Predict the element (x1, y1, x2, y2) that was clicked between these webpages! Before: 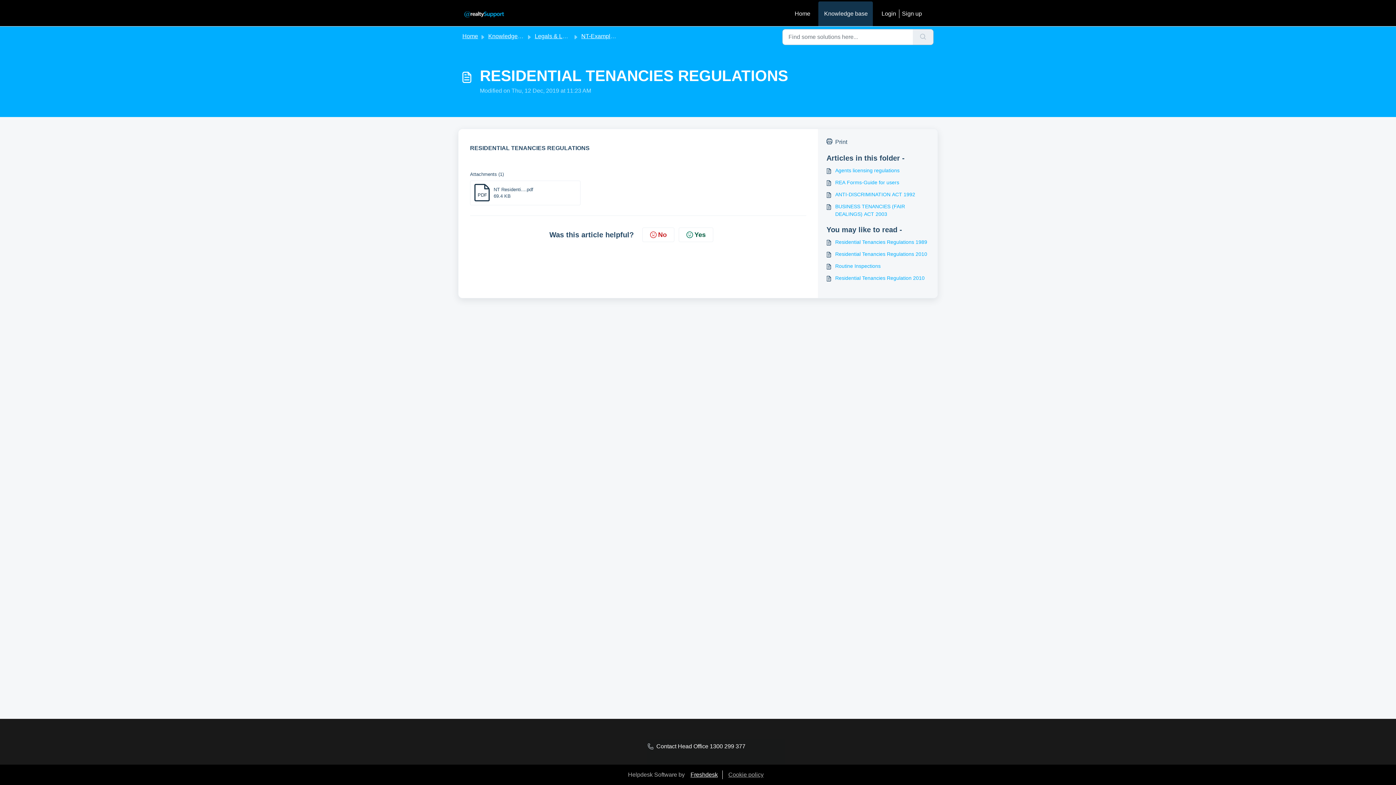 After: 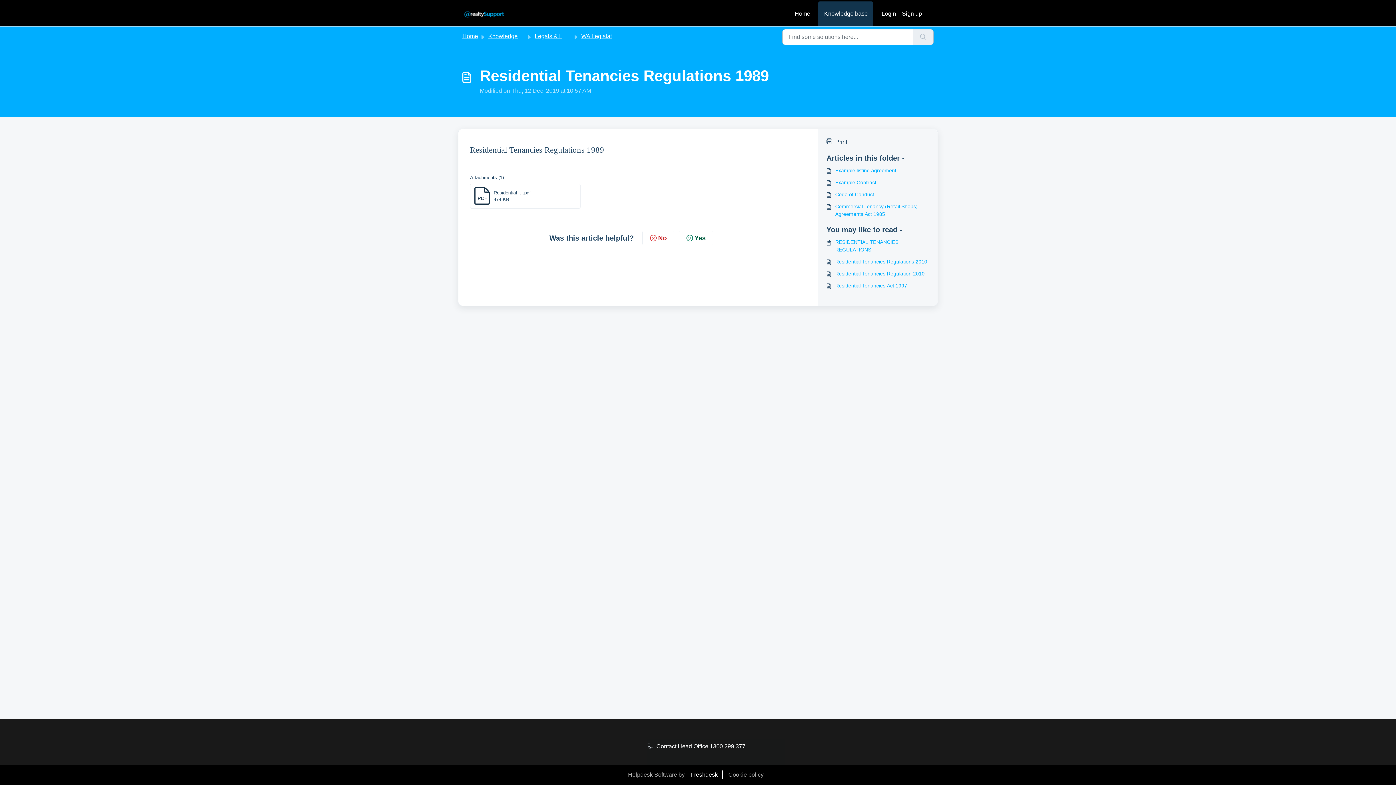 Action: label: Residential Tenancies Regulations 1989 bbox: (826, 238, 929, 246)